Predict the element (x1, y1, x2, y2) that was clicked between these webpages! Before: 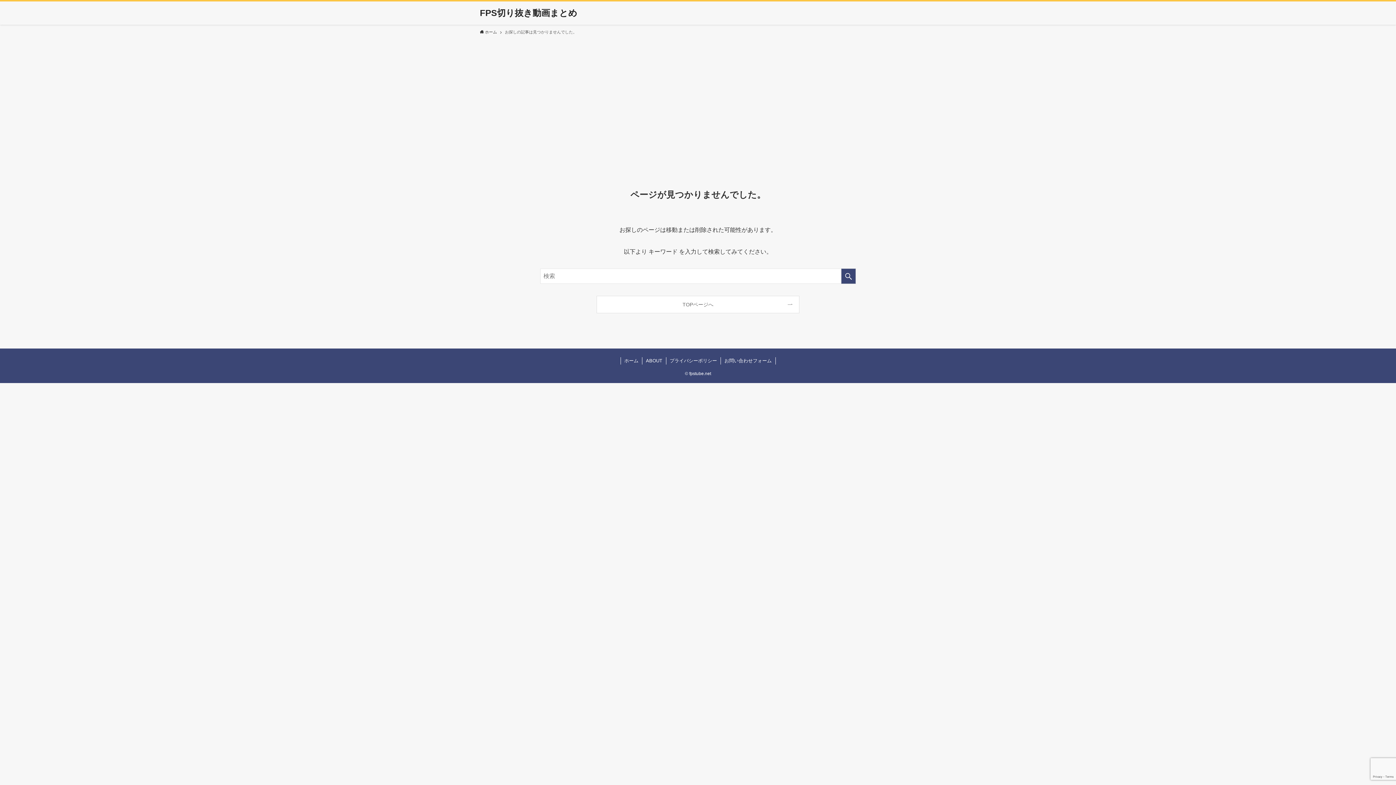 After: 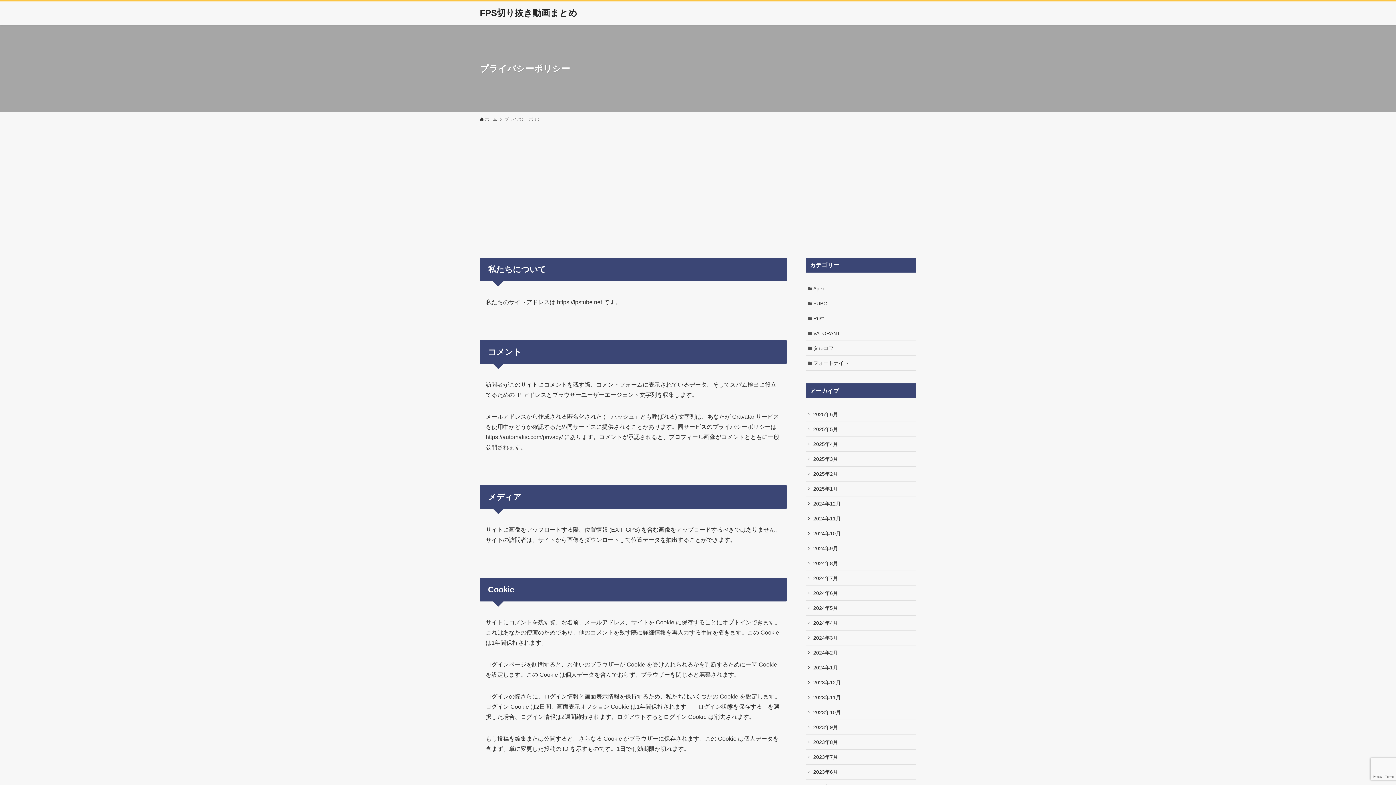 Action: bbox: (666, 357, 721, 364) label: プライバシーポリシー